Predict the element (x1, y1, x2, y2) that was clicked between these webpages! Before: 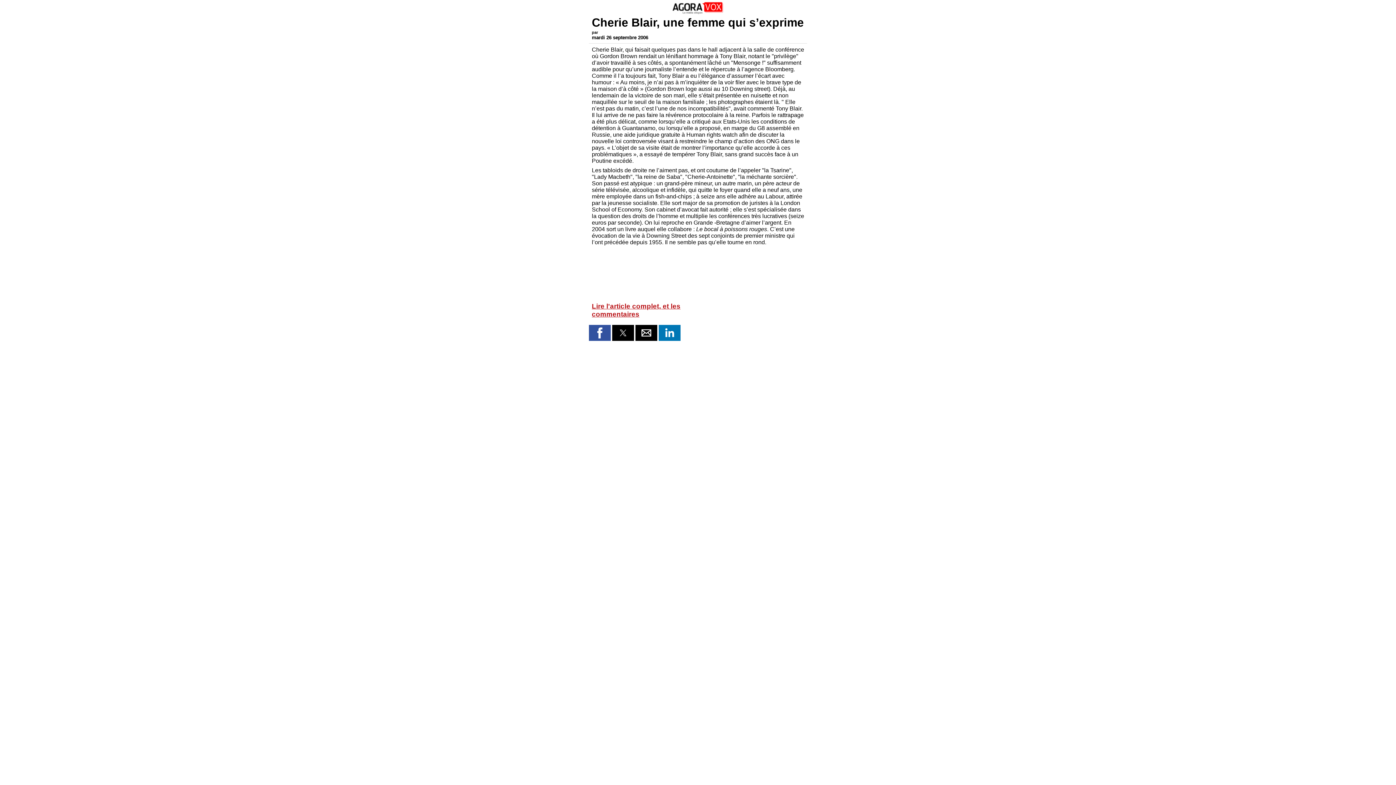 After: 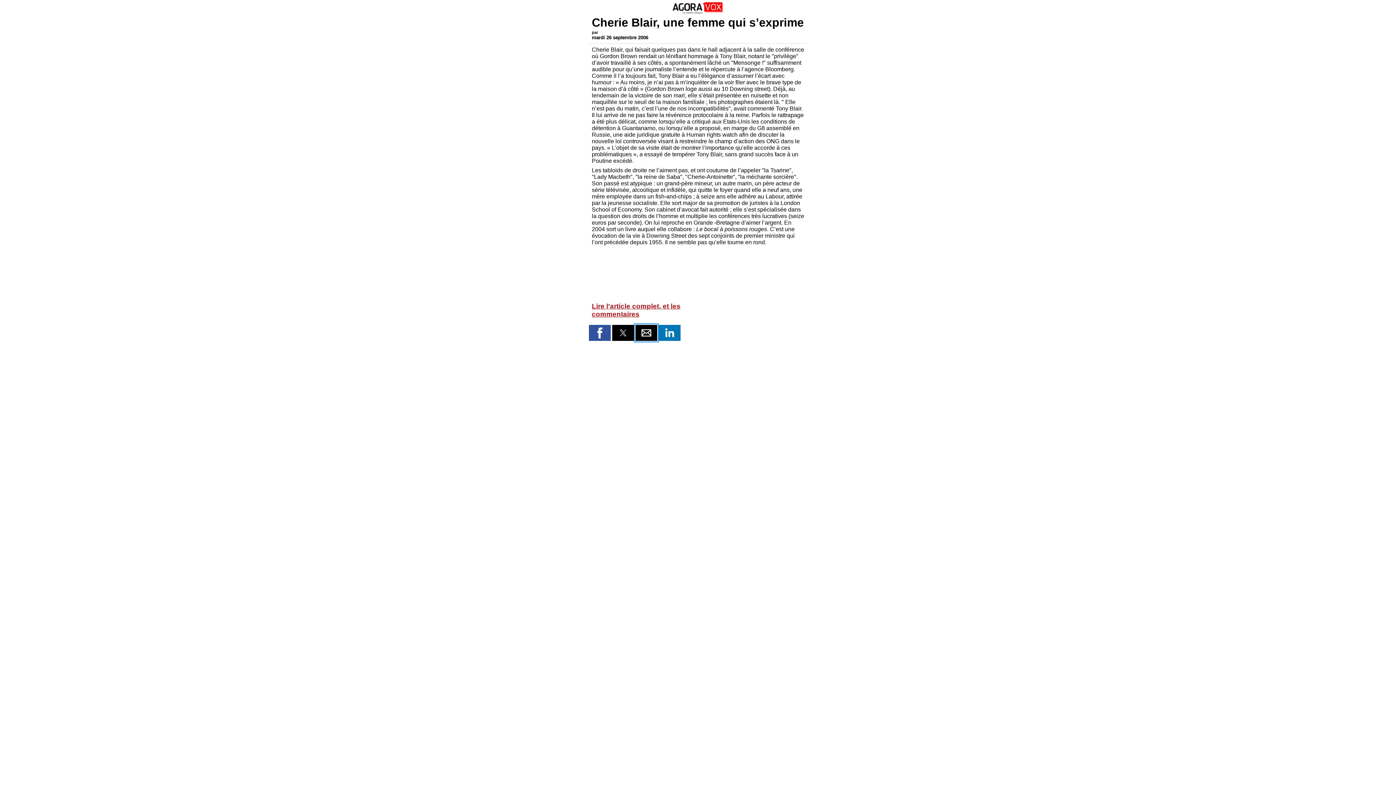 Action: bbox: (635, 325, 657, 341) label: Share by email